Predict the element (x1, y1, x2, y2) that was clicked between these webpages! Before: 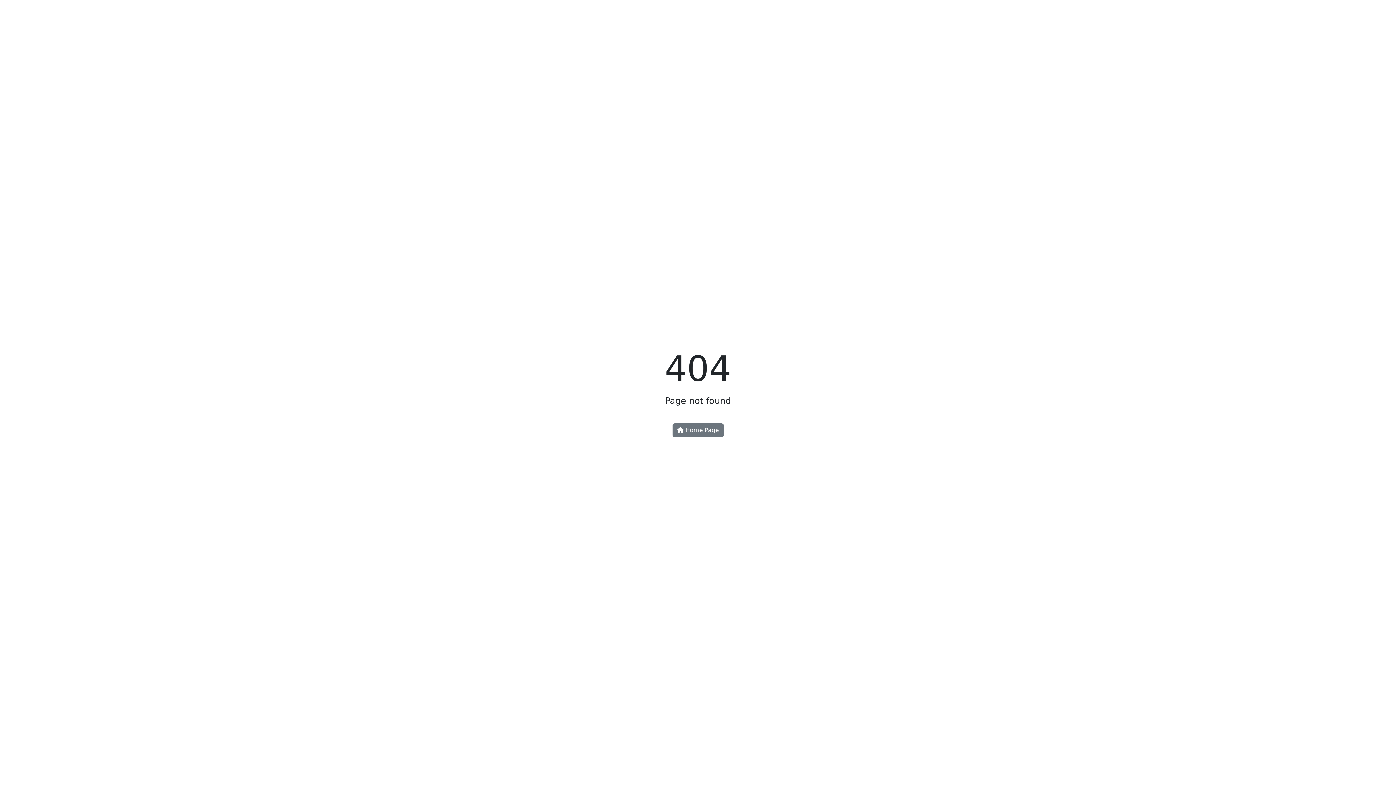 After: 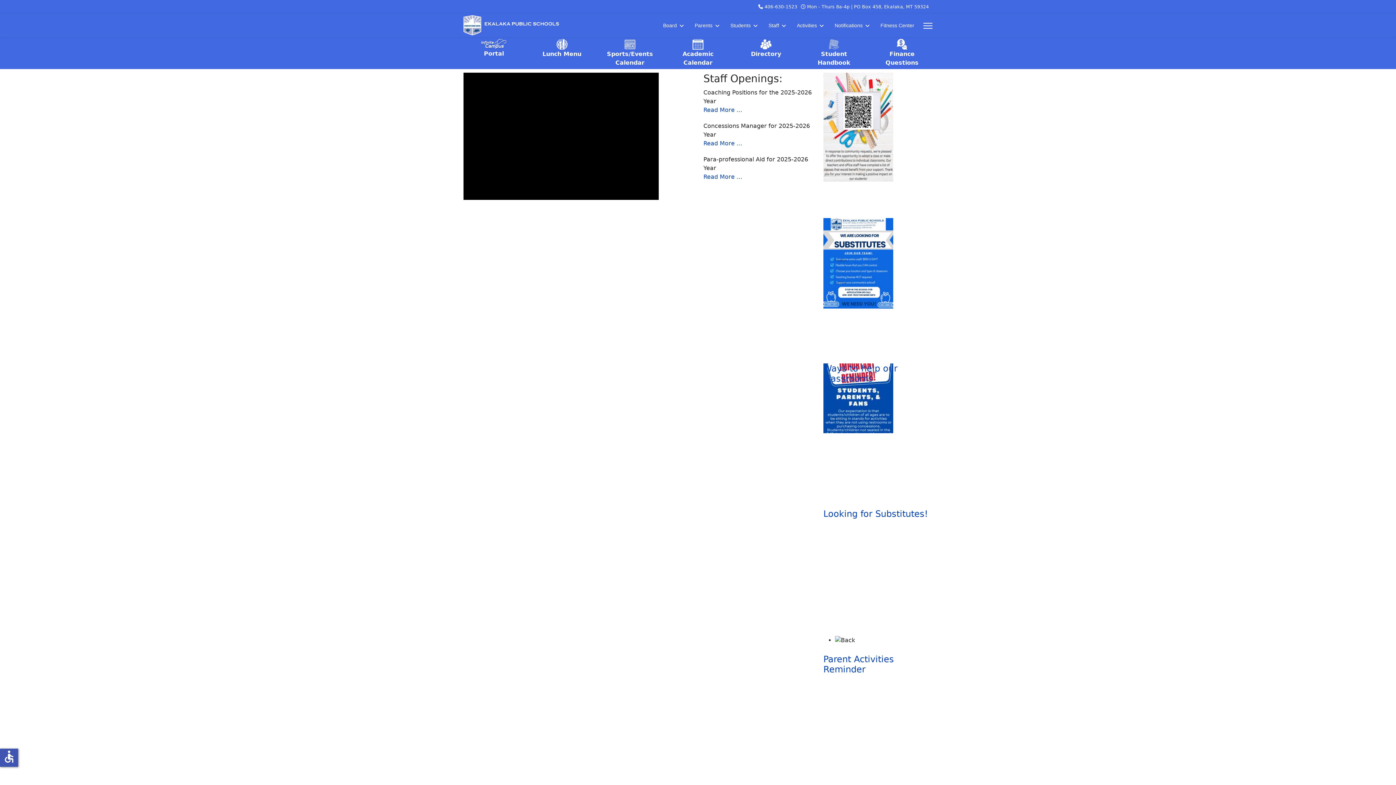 Action: label:  Home Page bbox: (672, 423, 723, 437)